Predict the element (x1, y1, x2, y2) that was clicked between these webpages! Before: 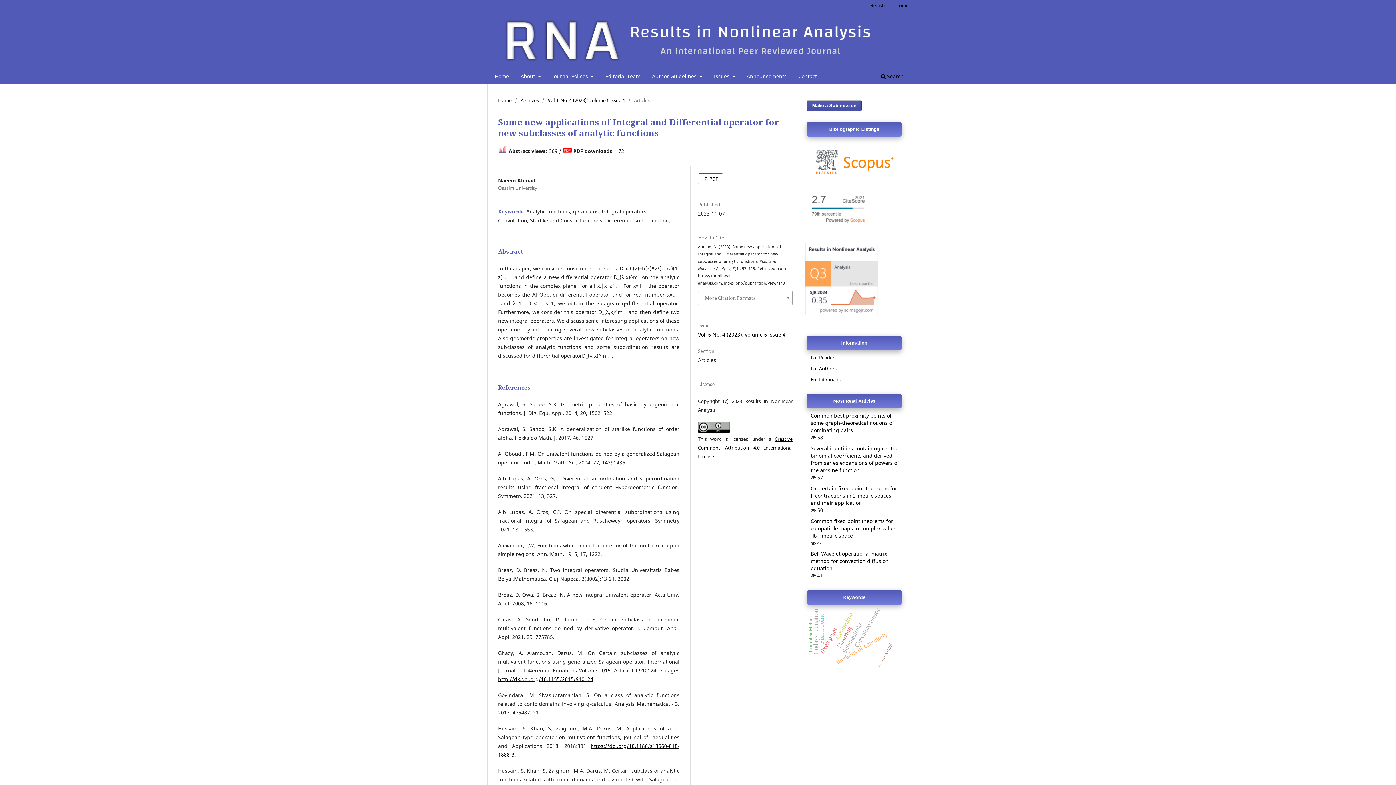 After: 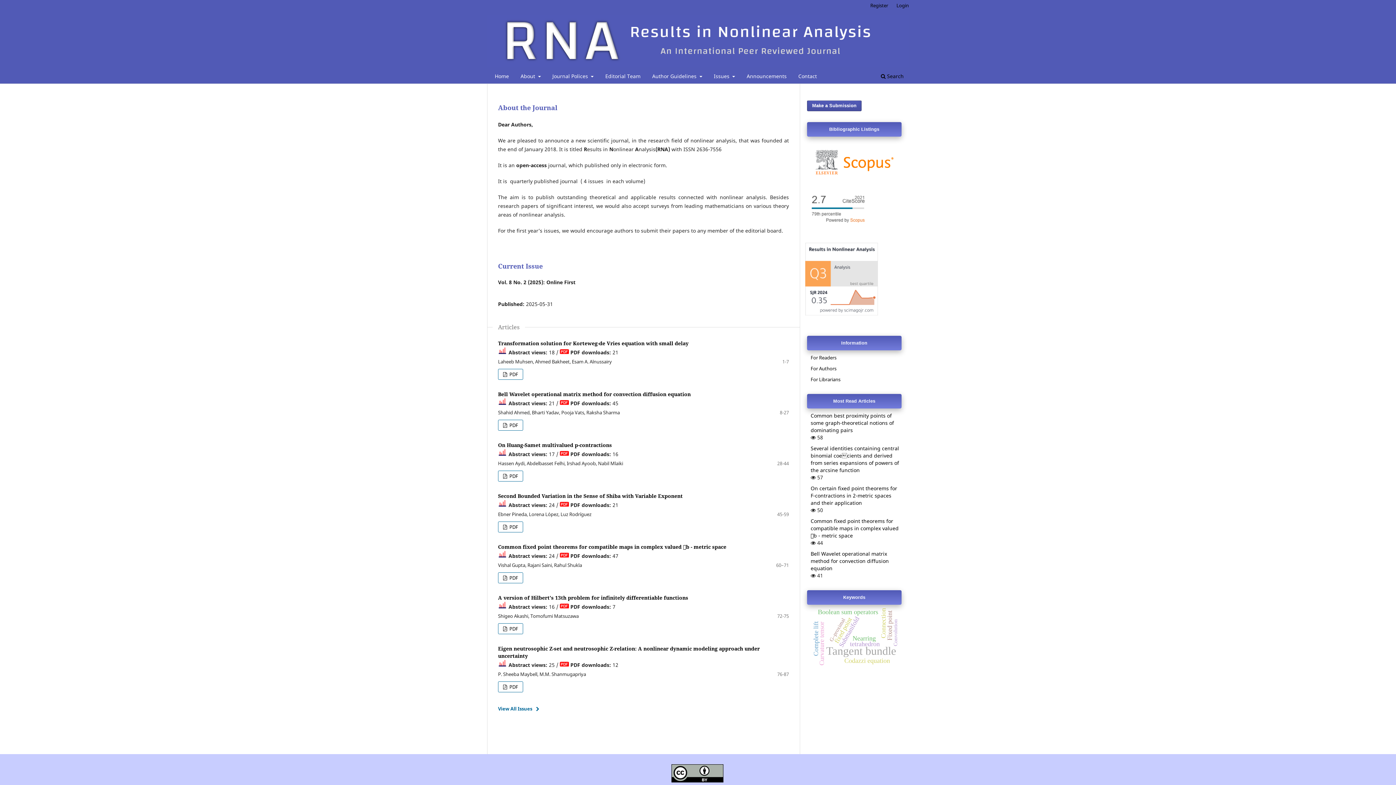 Action: label: Home bbox: (492, 70, 511, 83)